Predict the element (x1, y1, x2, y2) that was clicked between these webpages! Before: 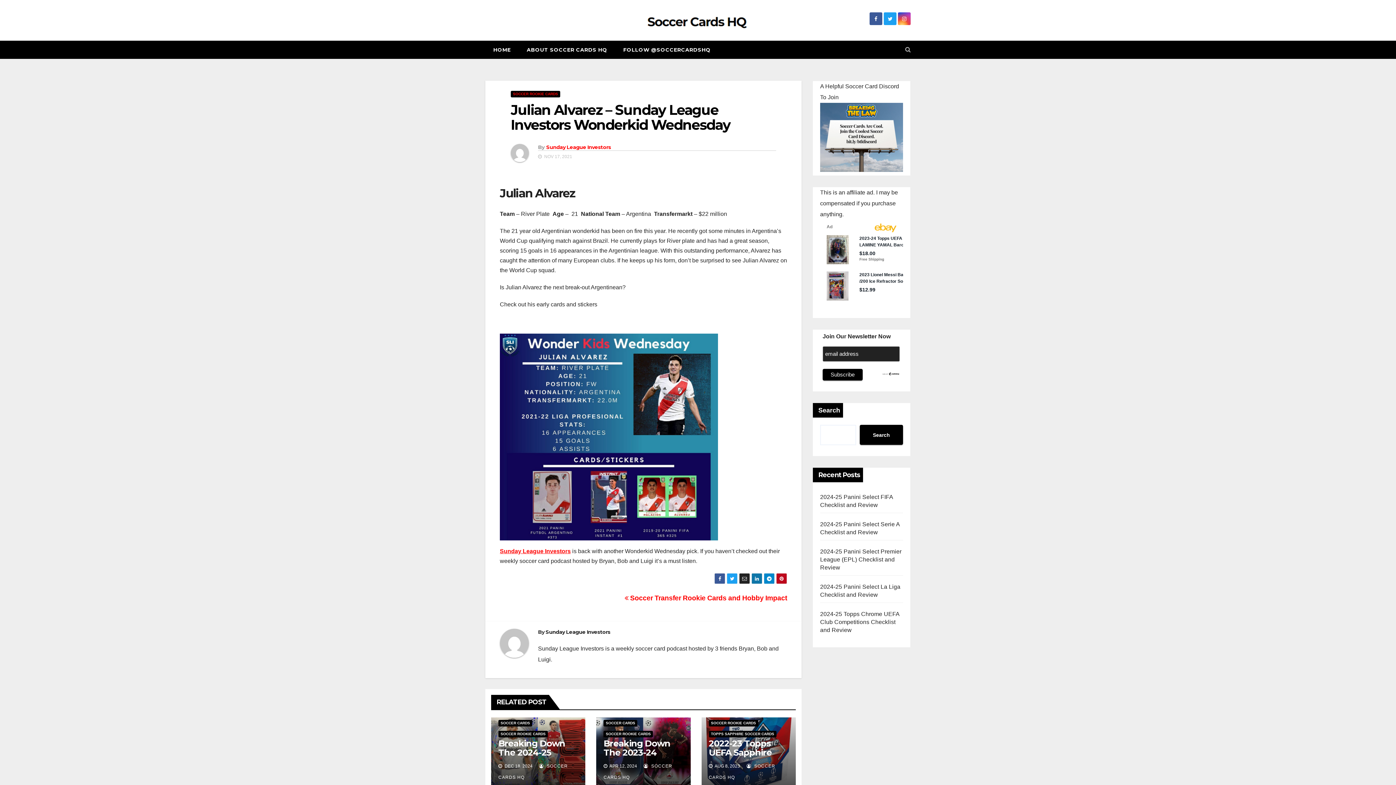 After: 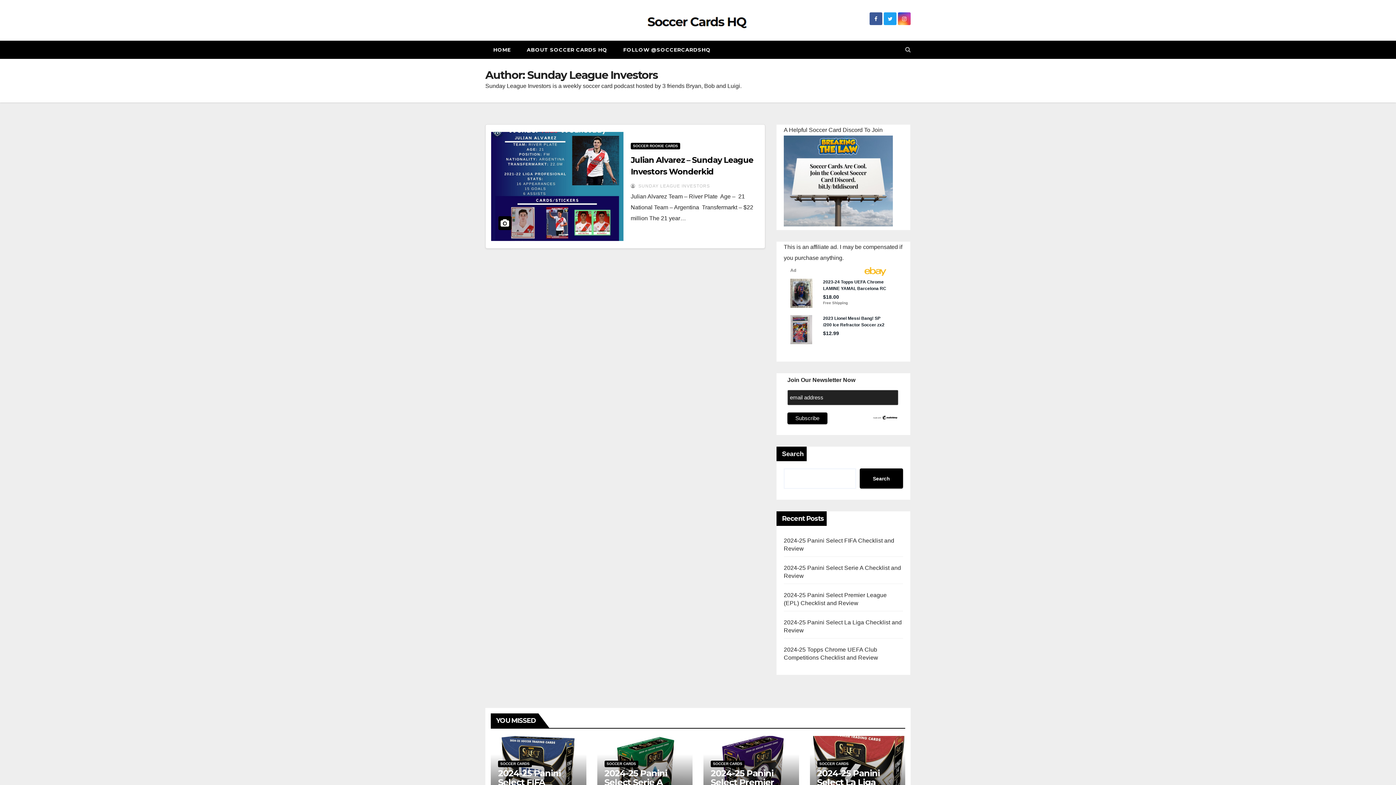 Action: bbox: (500, 629, 538, 663)